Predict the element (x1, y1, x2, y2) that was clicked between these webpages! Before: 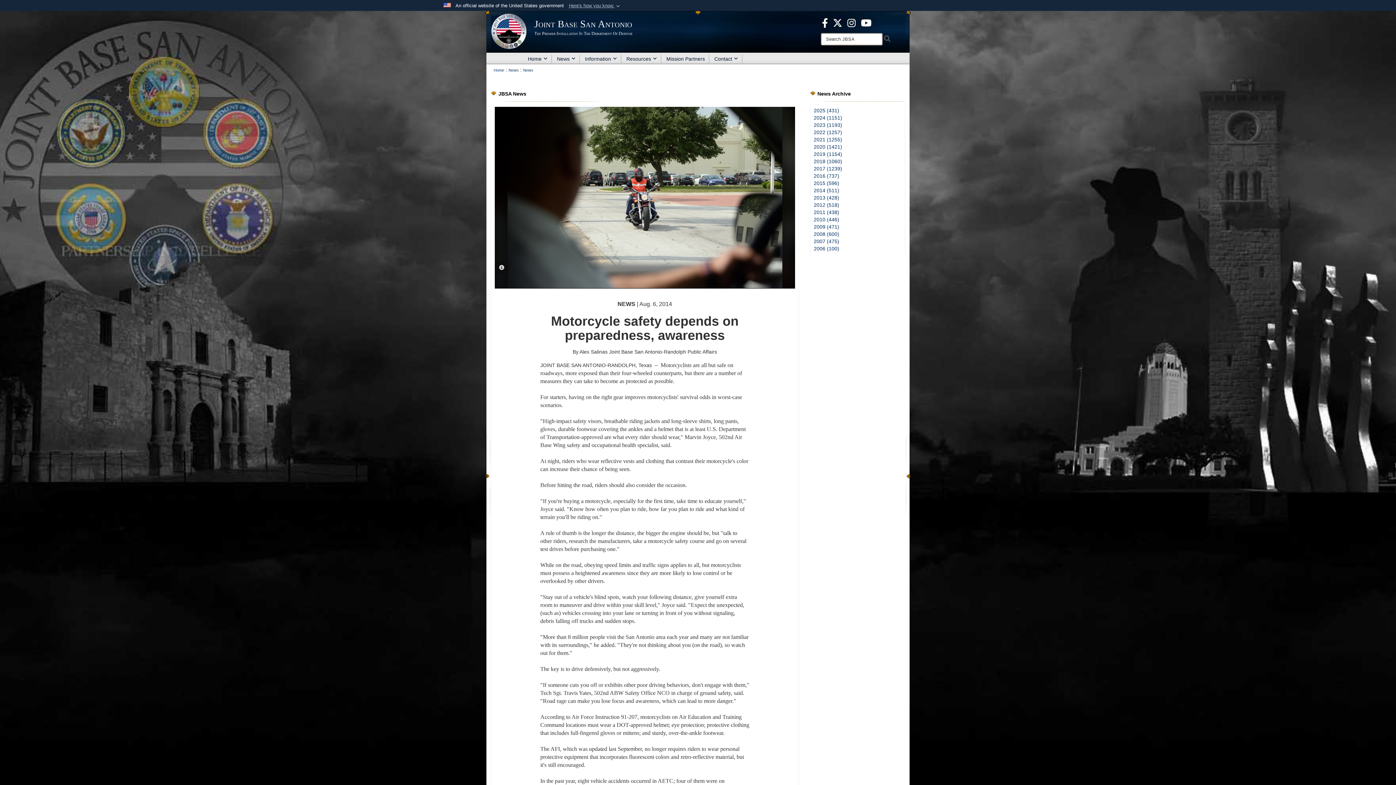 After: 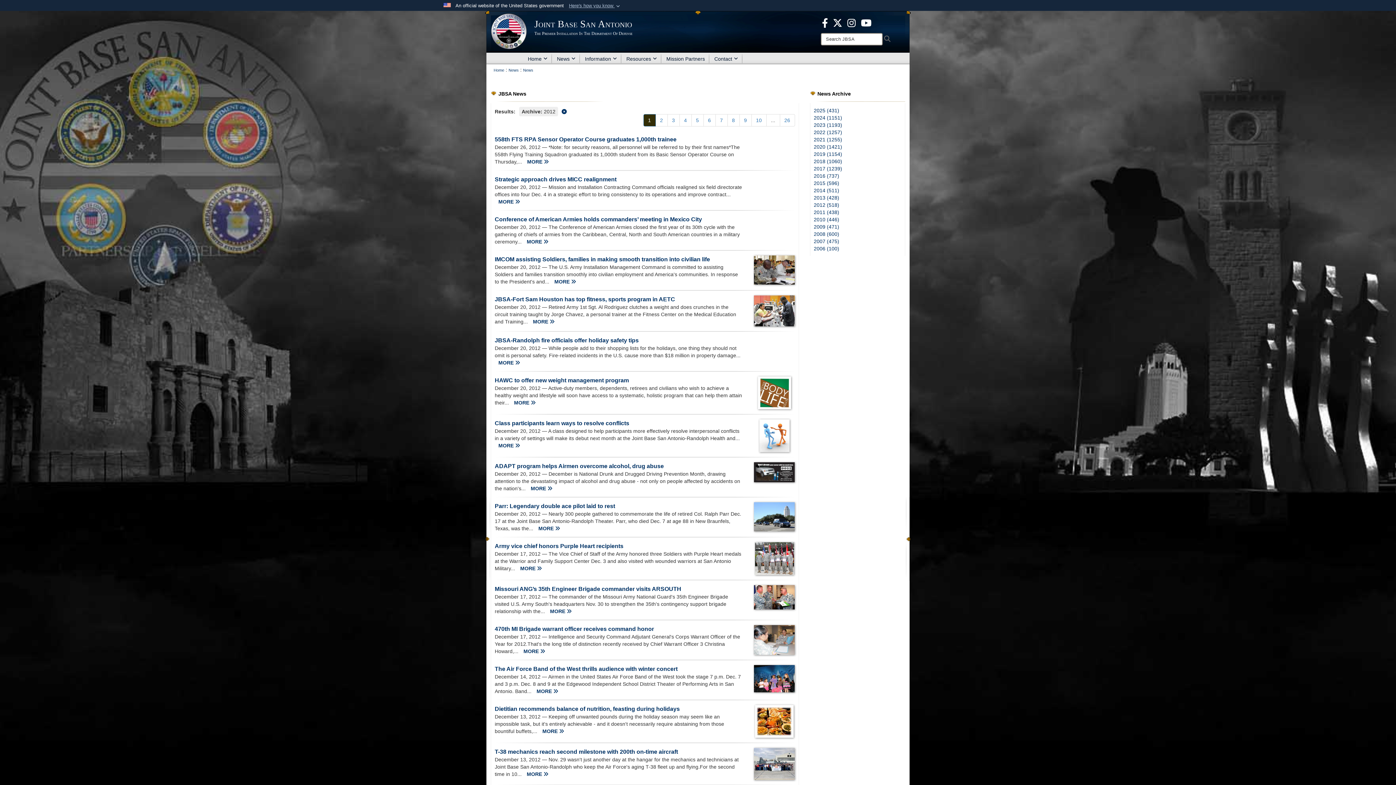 Action: label: 2012 (518) bbox: (814, 202, 839, 208)